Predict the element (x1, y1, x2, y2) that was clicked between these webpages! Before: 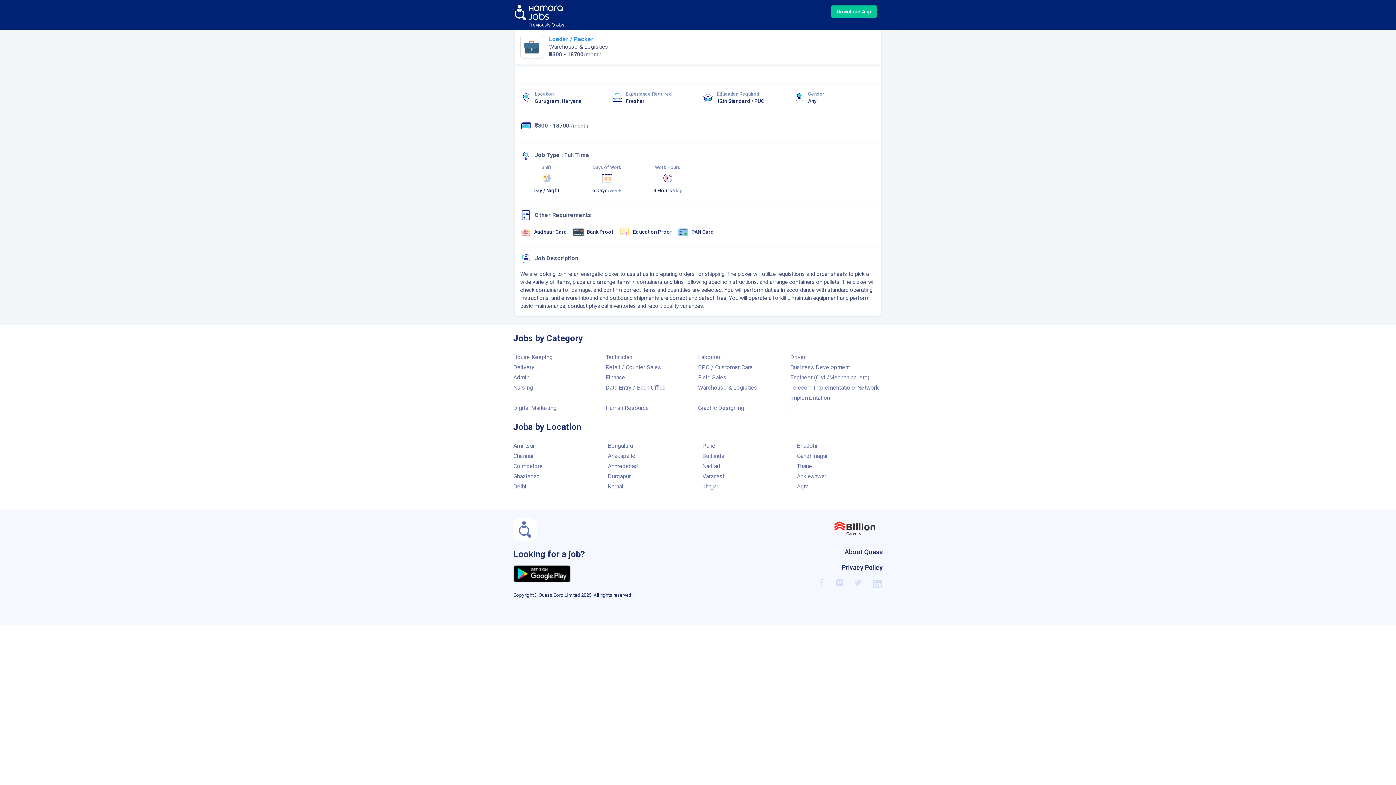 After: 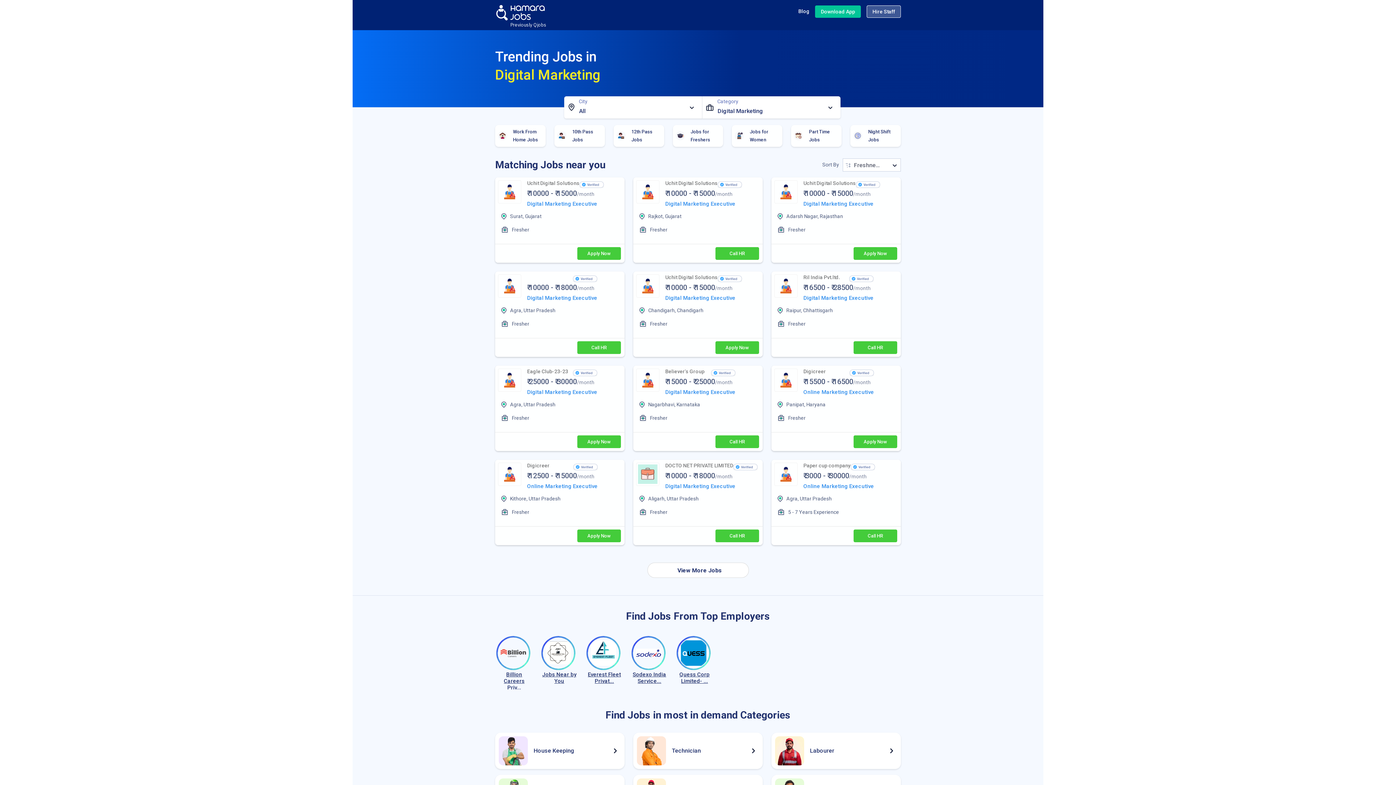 Action: label: Digital Marketing bbox: (513, 404, 556, 411)